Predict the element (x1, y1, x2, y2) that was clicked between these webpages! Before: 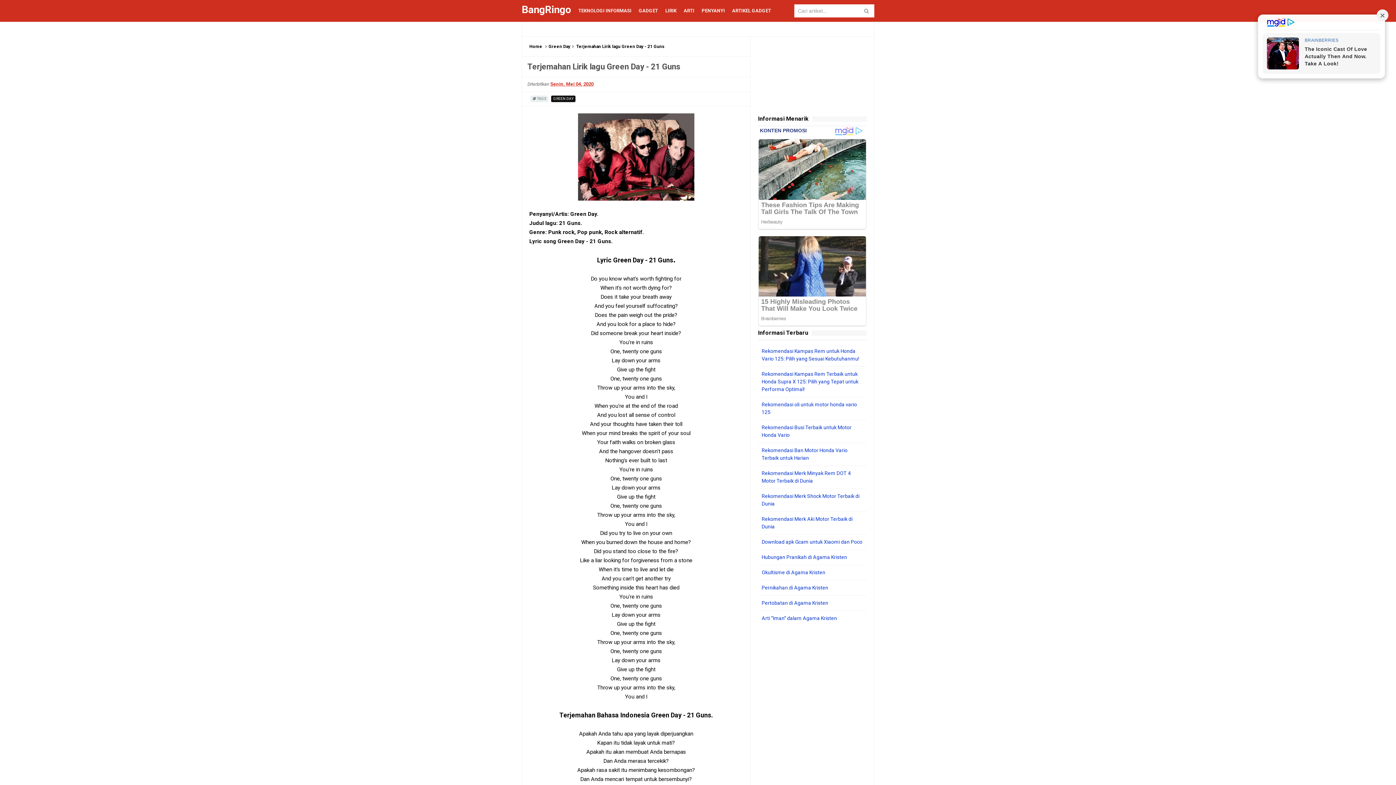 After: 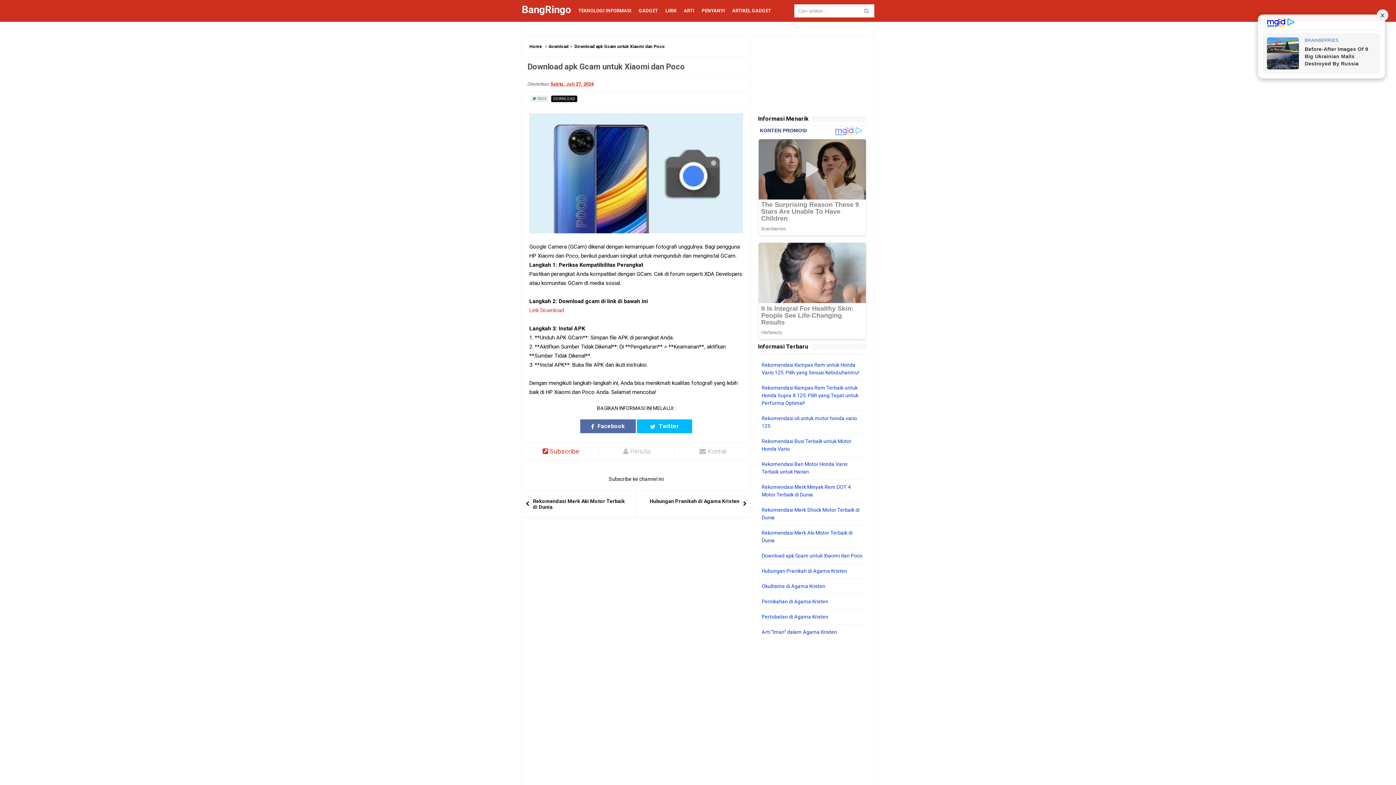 Action: bbox: (761, 553, 862, 559) label: Download apk Gcam untuk Xiaomi dan Poco